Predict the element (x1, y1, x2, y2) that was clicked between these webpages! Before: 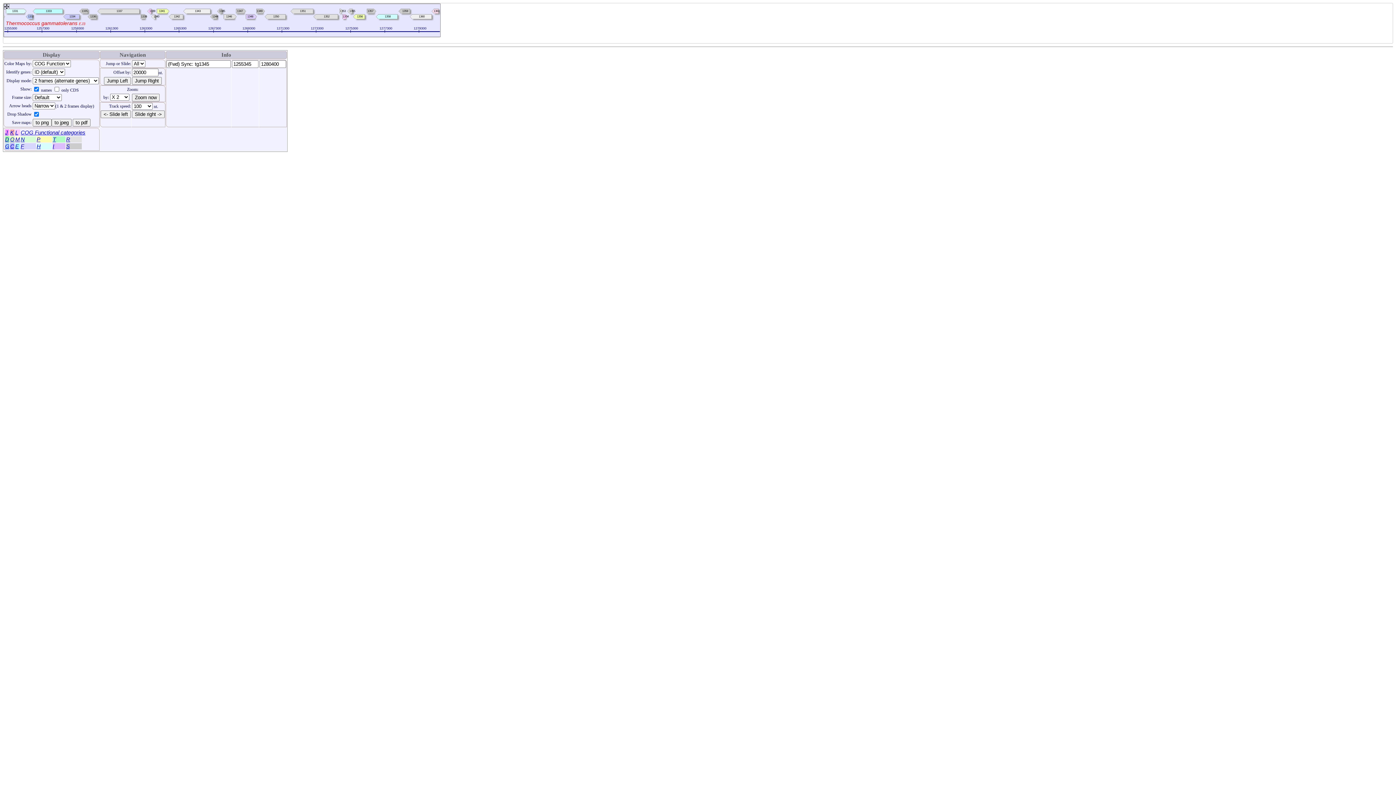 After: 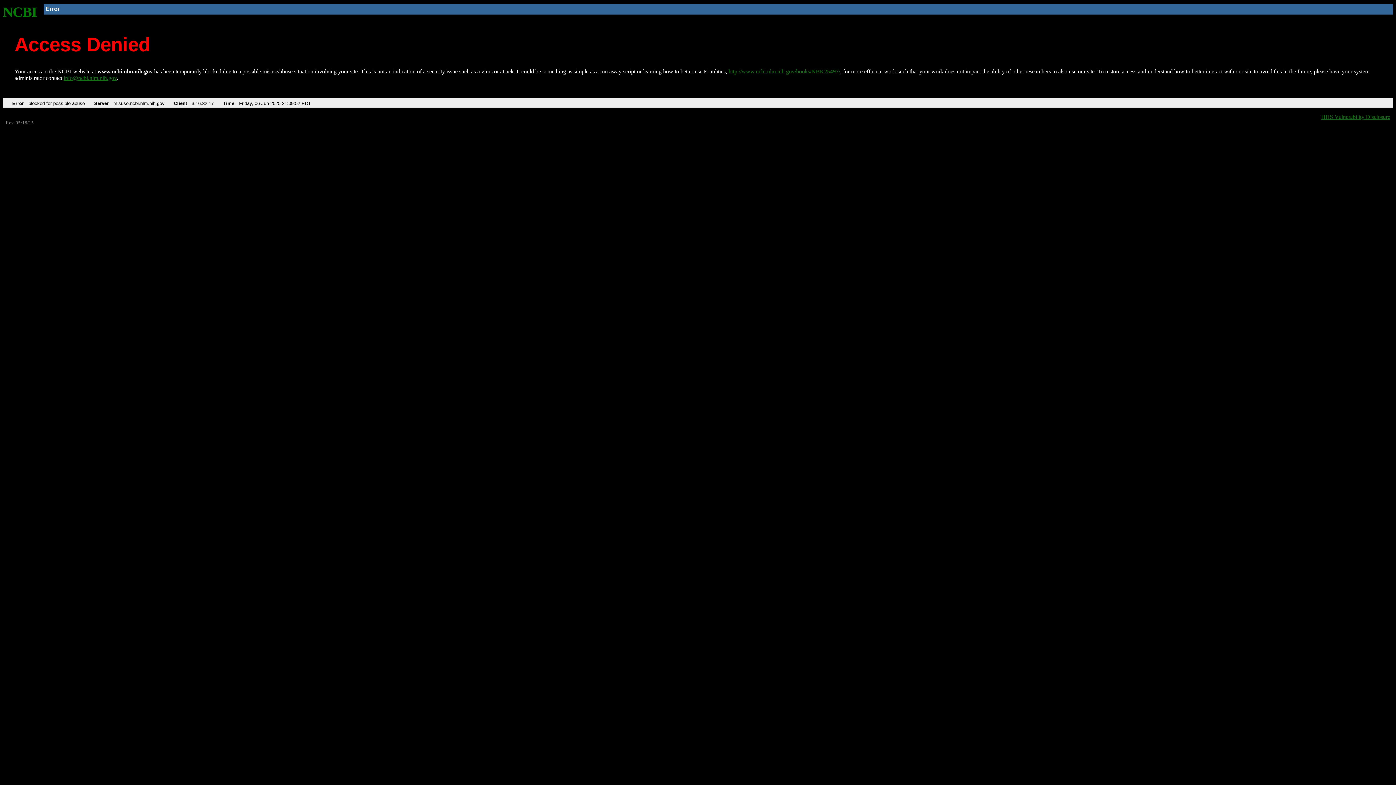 Action: bbox: (10, 129, 13, 135) label: K